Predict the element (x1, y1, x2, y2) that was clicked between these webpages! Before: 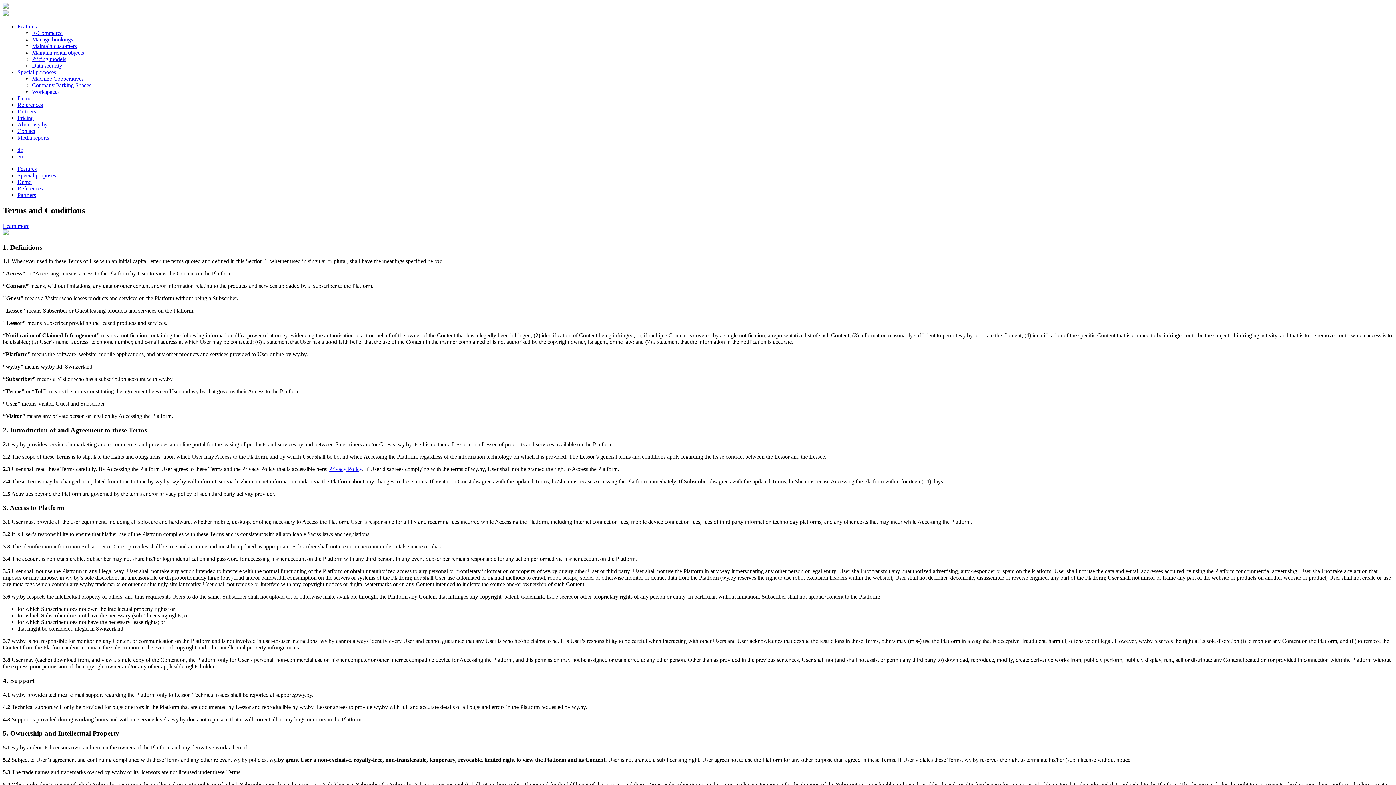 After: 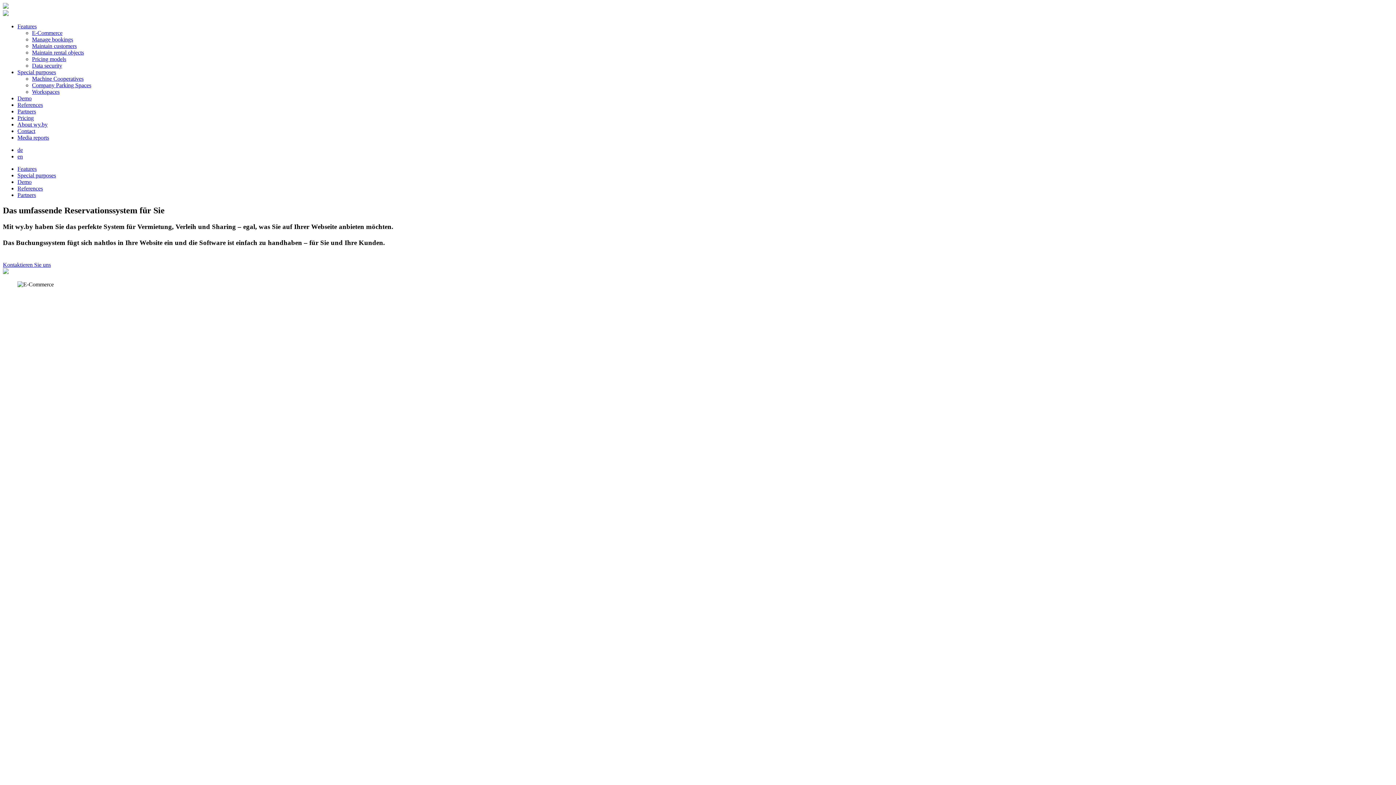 Action: bbox: (2, 3, 8, 9)